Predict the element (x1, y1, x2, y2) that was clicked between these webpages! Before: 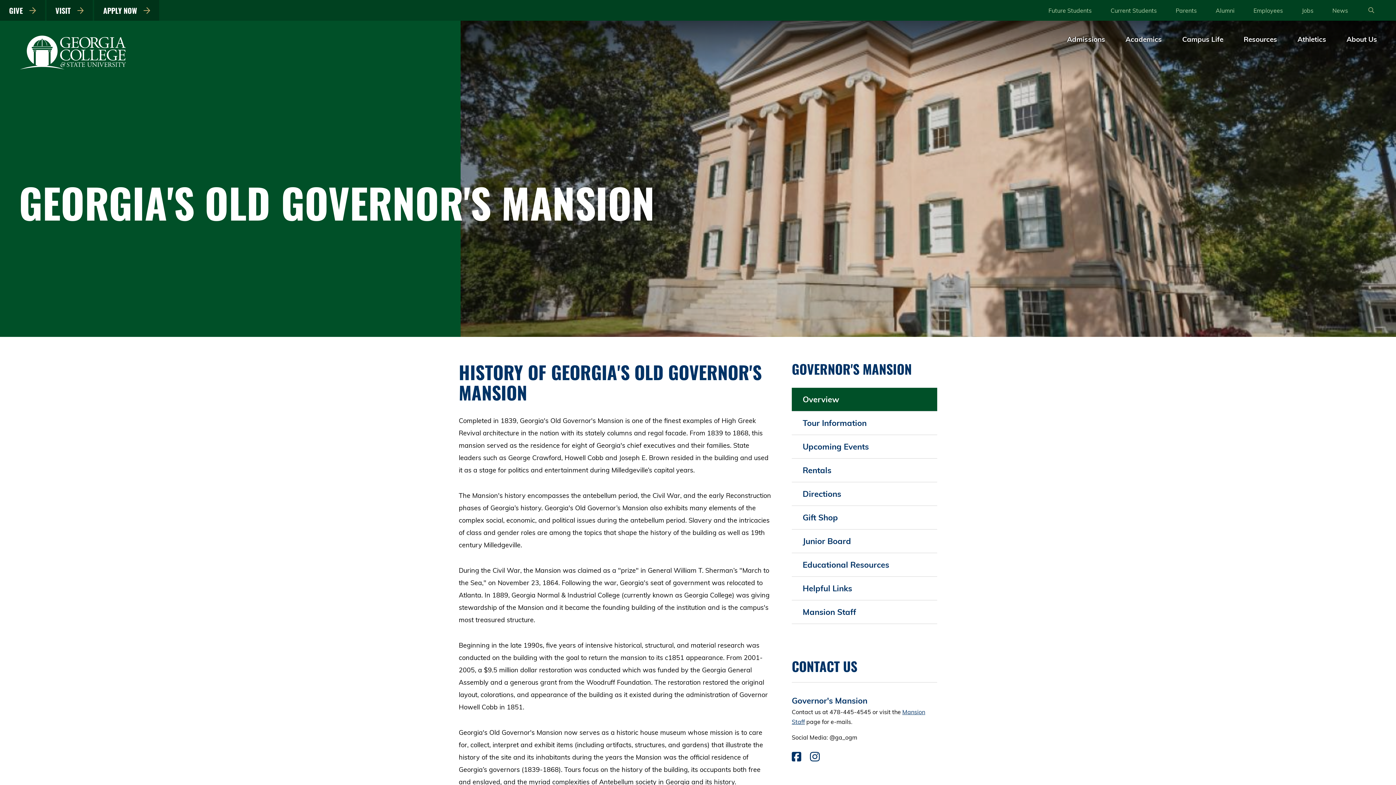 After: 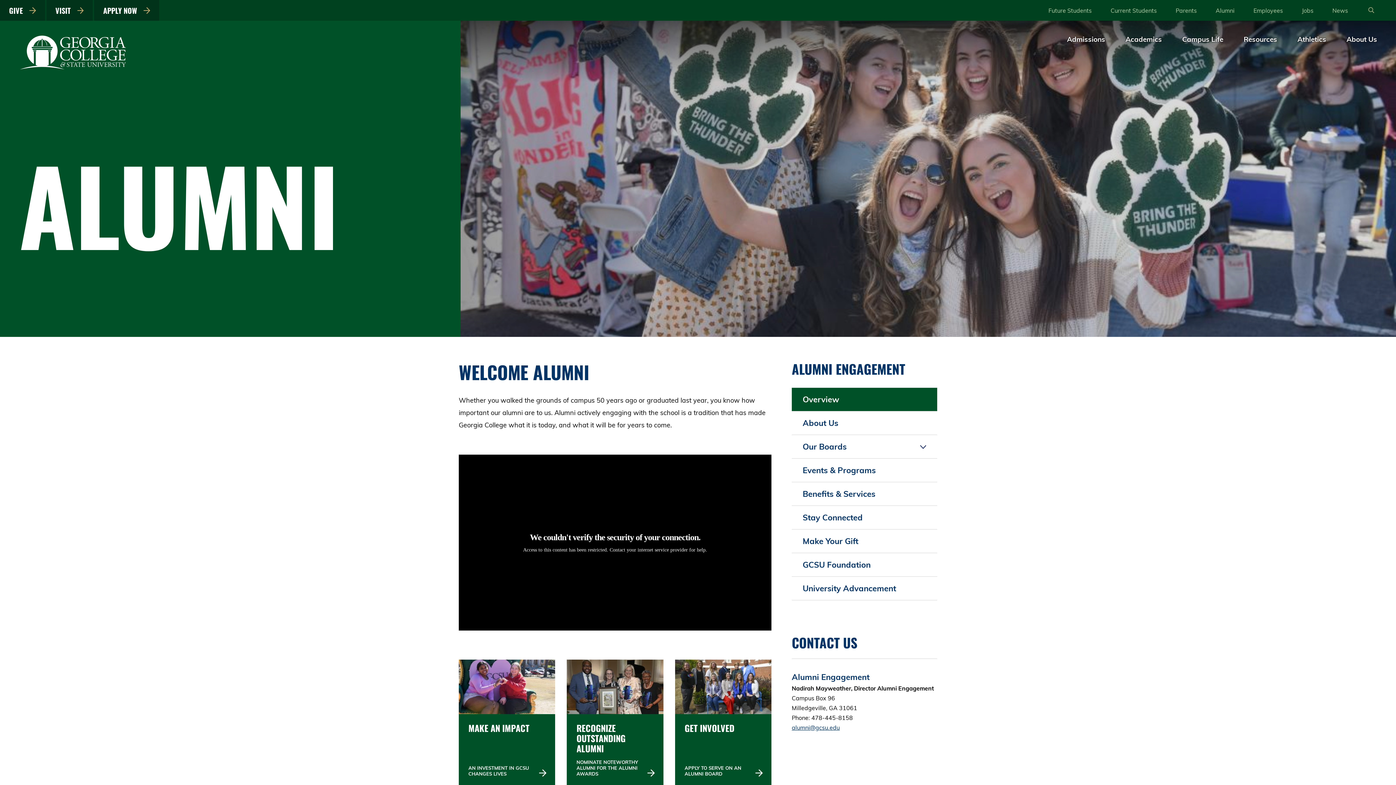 Action: bbox: (1216, 6, 1234, 14) label: Alumni